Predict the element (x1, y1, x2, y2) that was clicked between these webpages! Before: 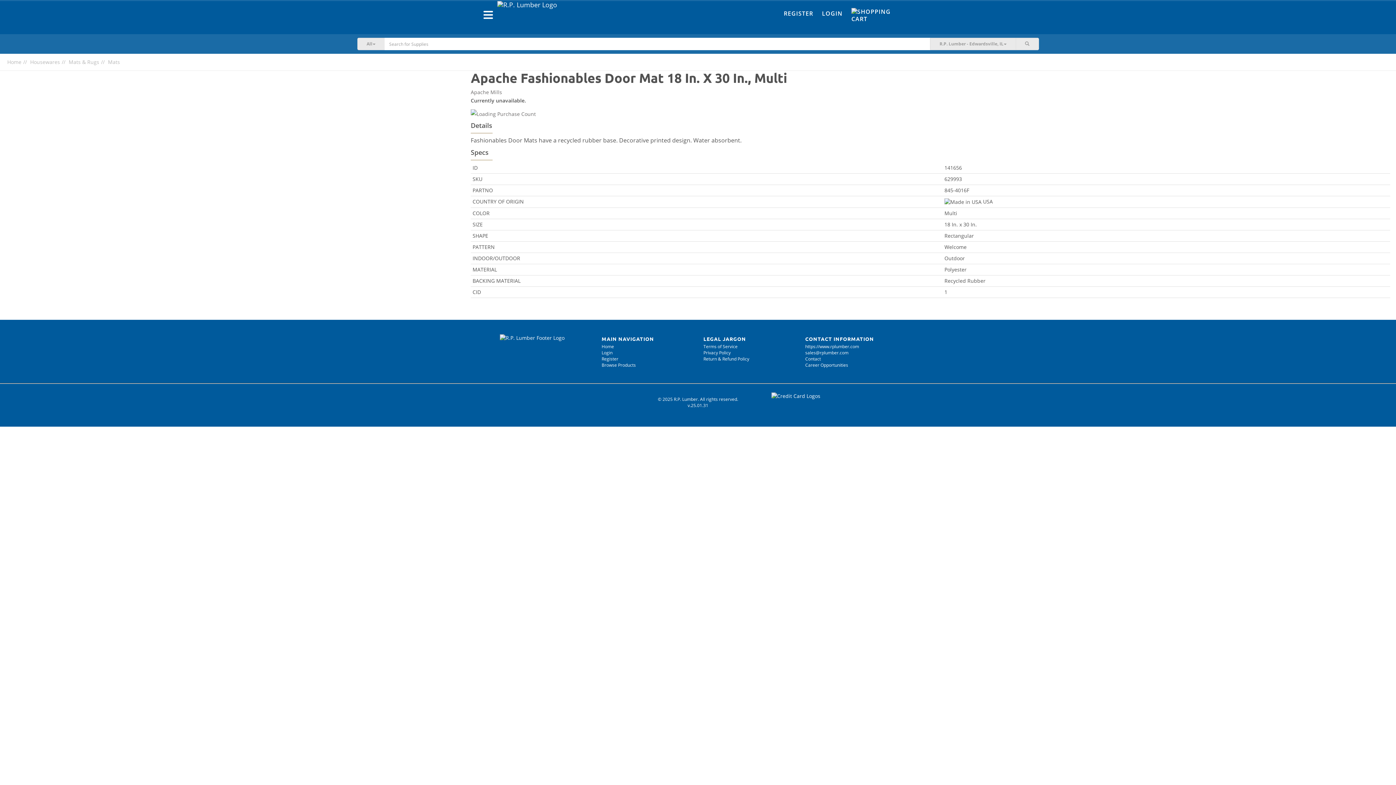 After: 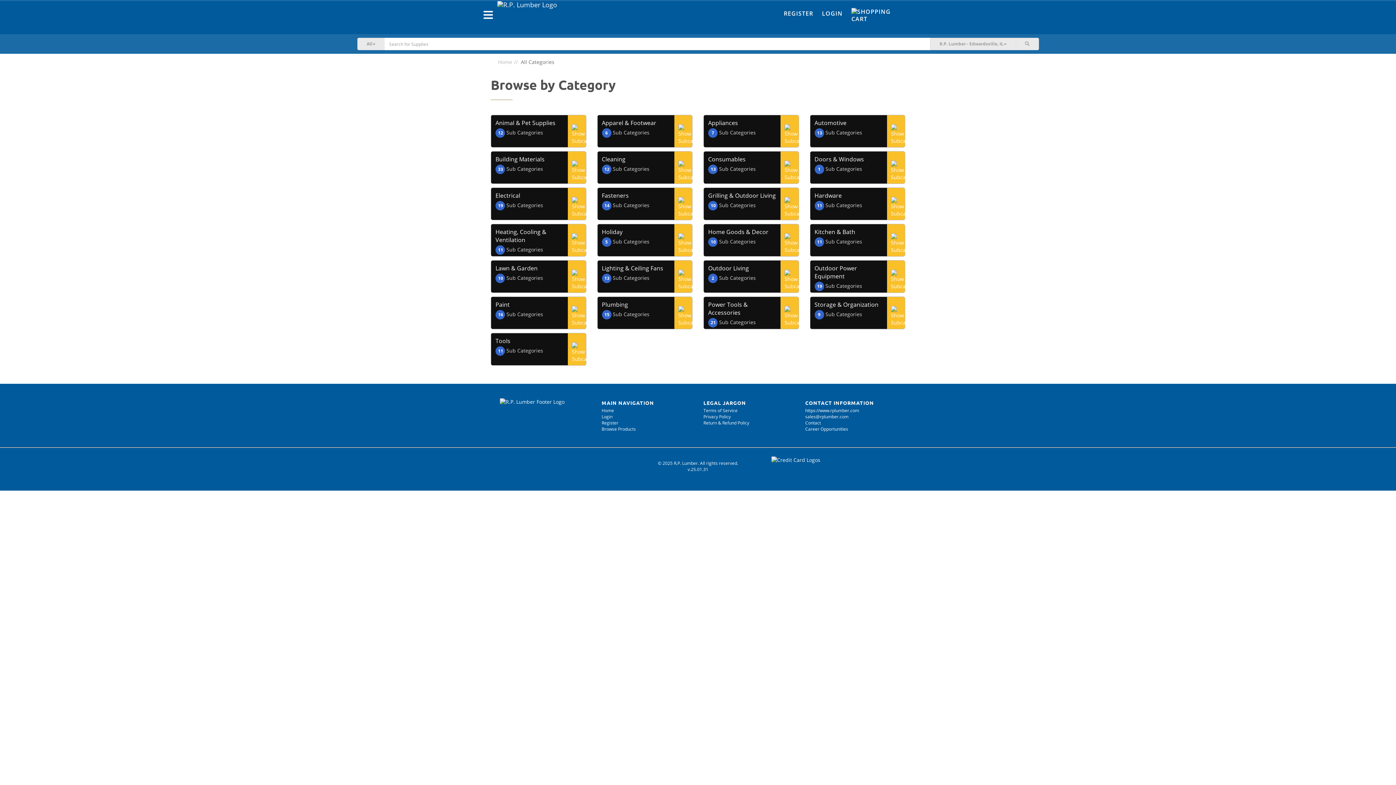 Action: label: Browse Products bbox: (601, 362, 636, 368)